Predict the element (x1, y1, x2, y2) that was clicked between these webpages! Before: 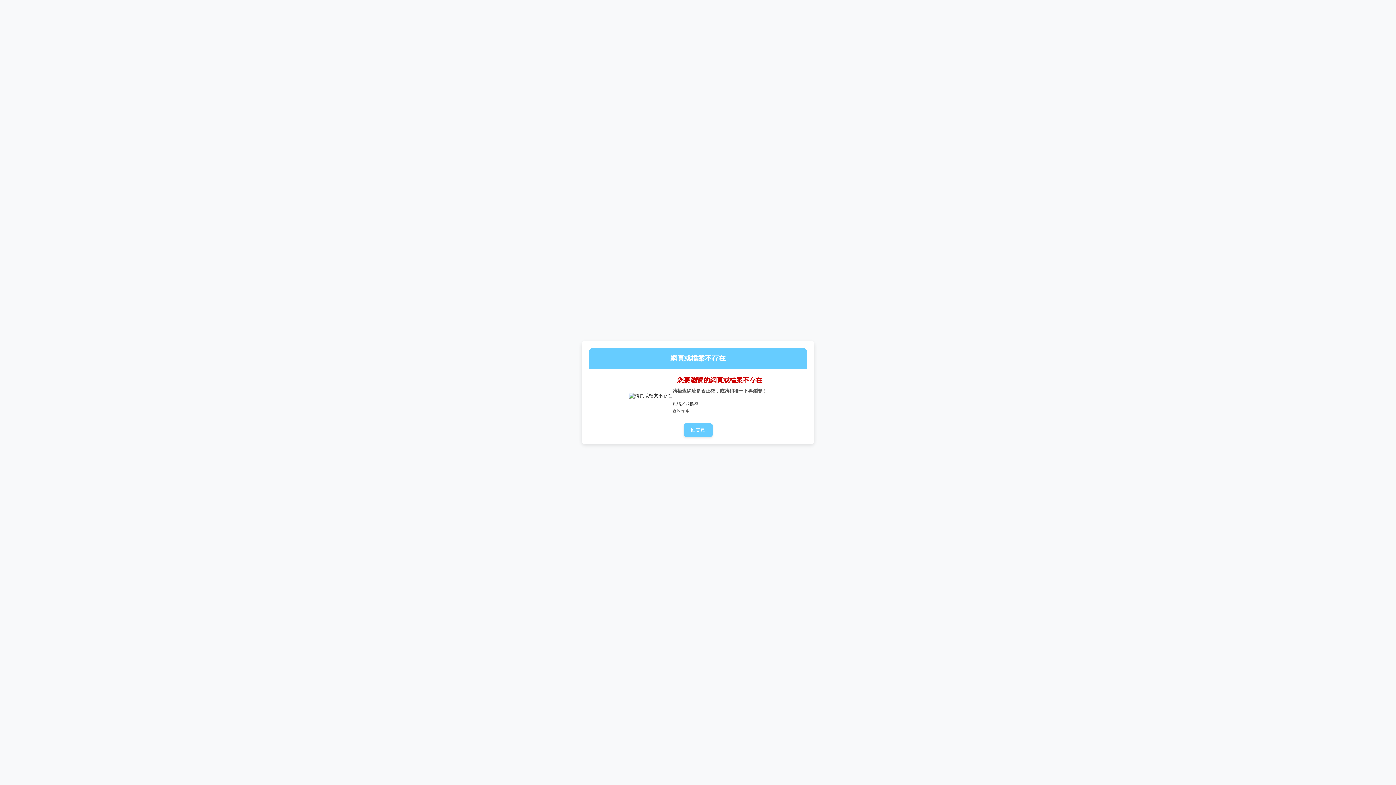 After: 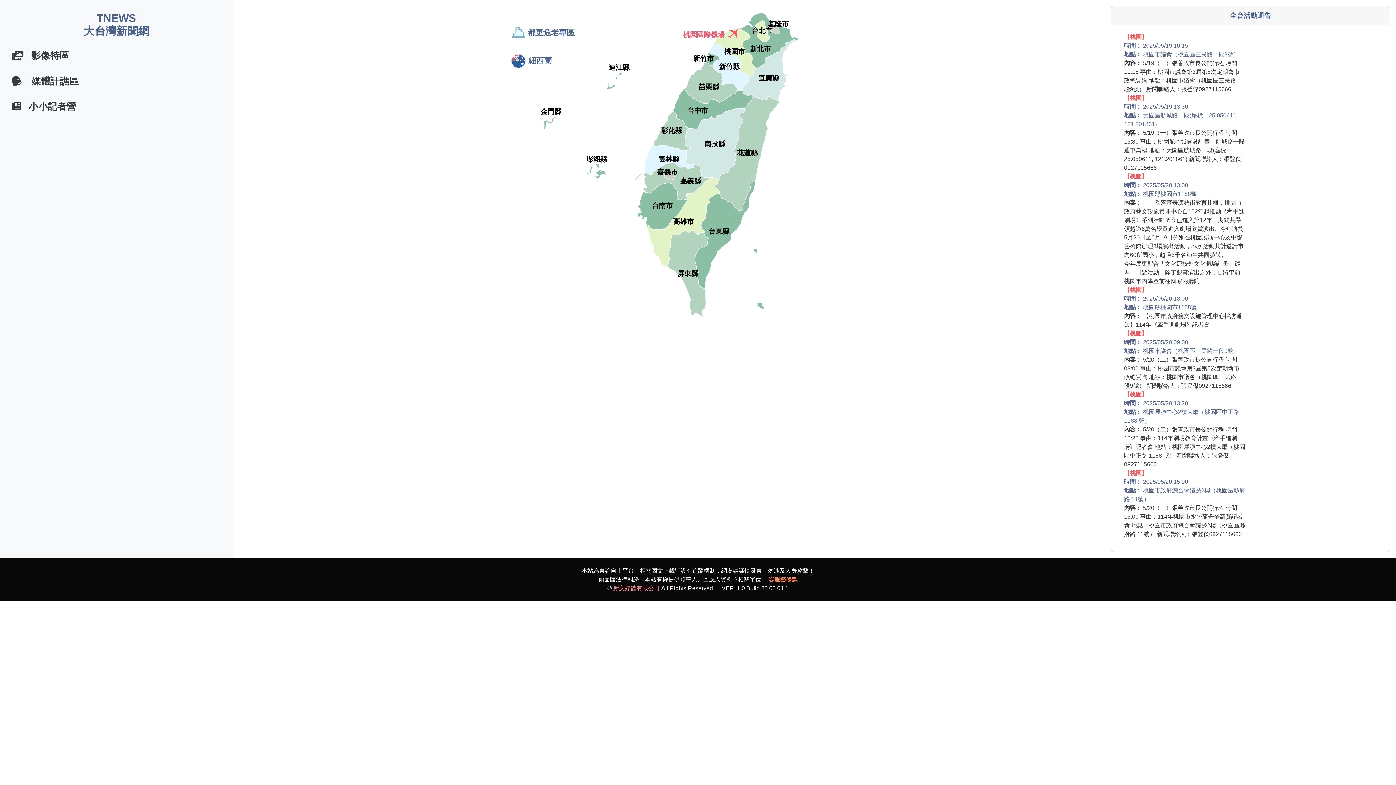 Action: bbox: (683, 423, 712, 437) label: 回首頁